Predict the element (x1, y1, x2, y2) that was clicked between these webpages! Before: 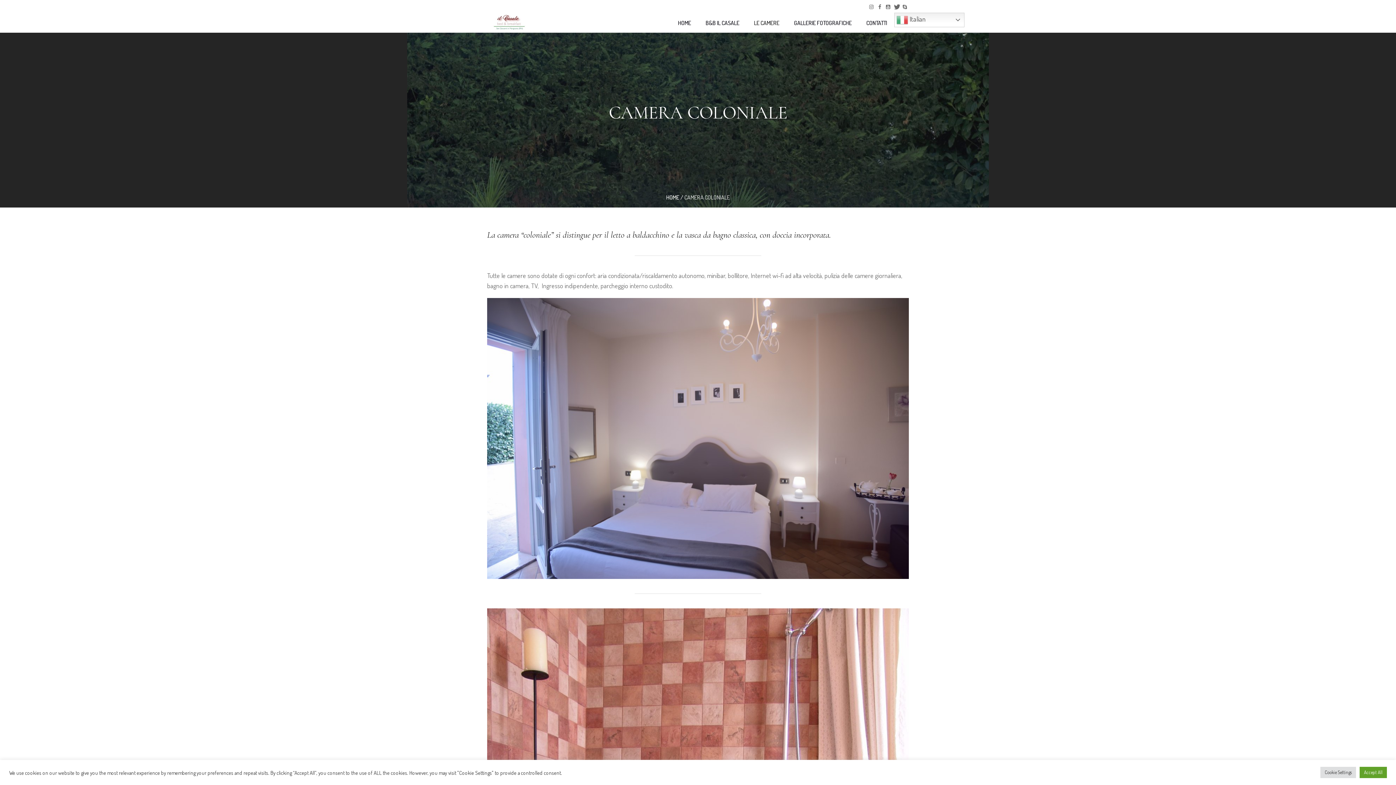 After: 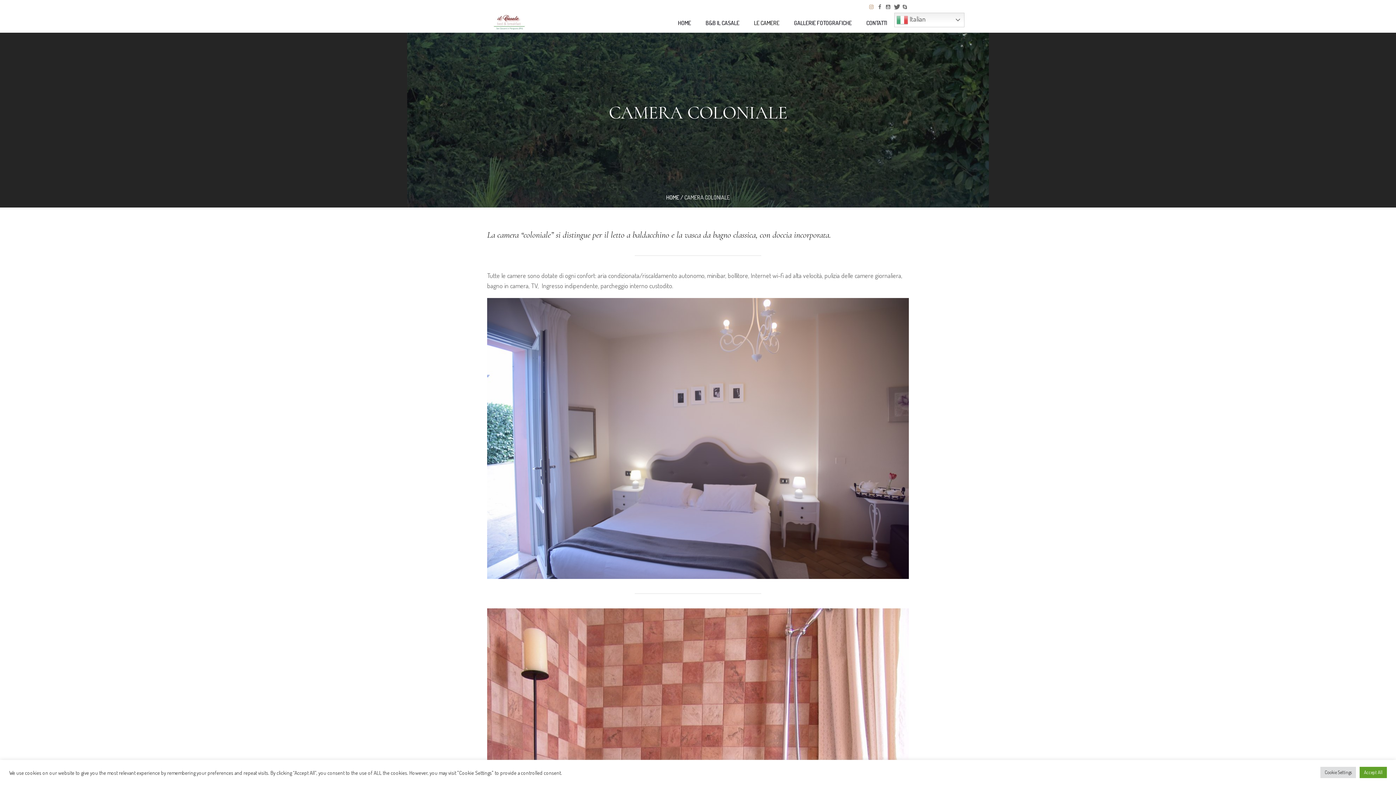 Action: bbox: (868, 3, 874, 9)